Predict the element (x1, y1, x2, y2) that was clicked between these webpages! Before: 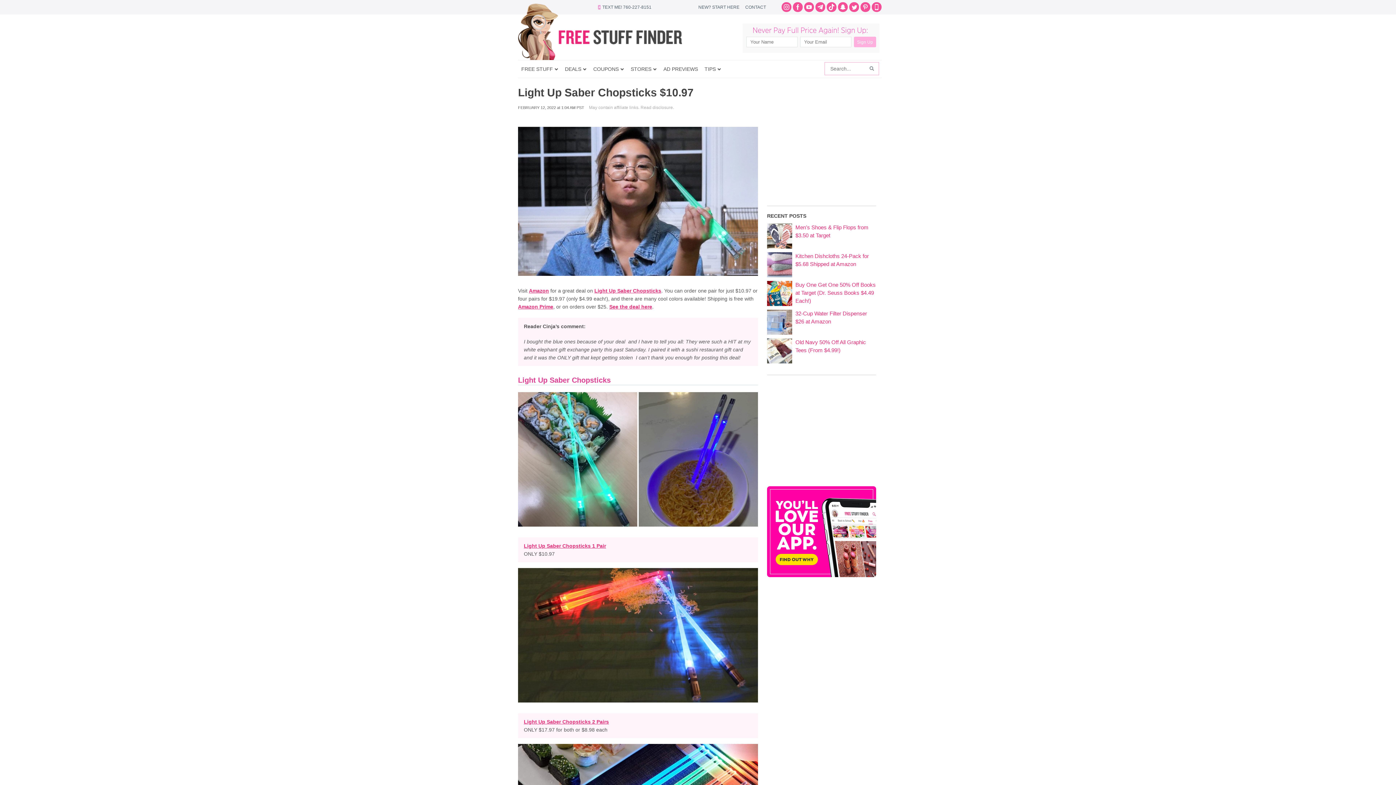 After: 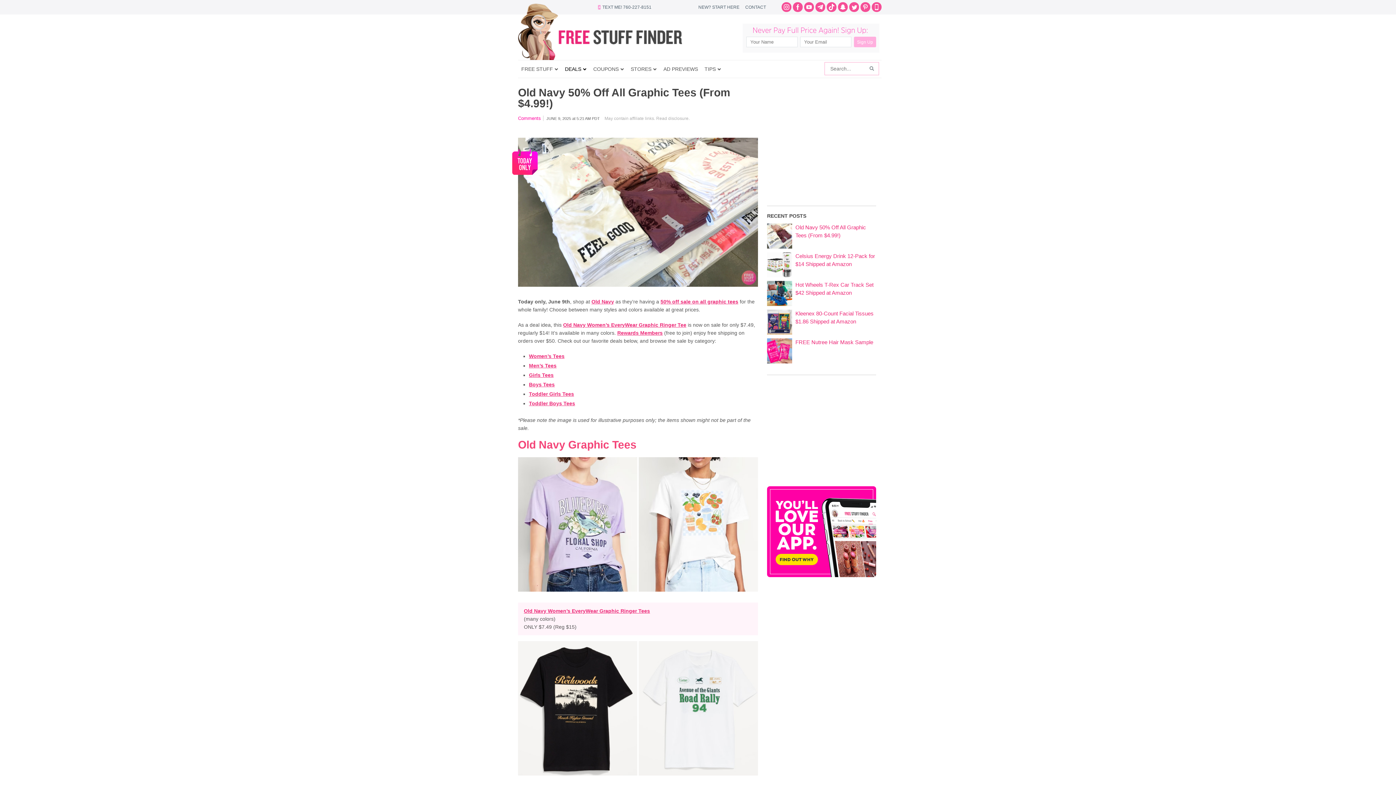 Action: bbox: (767, 359, 792, 364)